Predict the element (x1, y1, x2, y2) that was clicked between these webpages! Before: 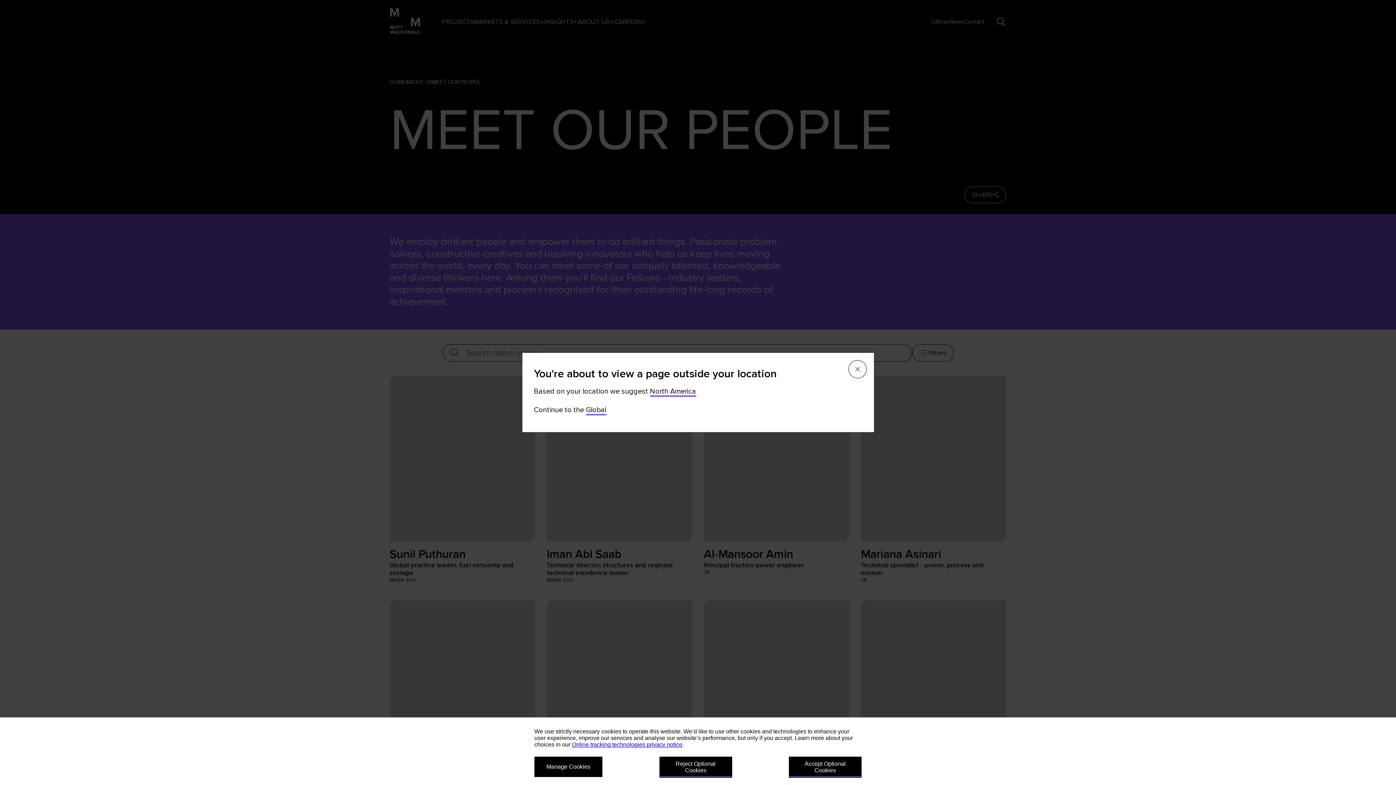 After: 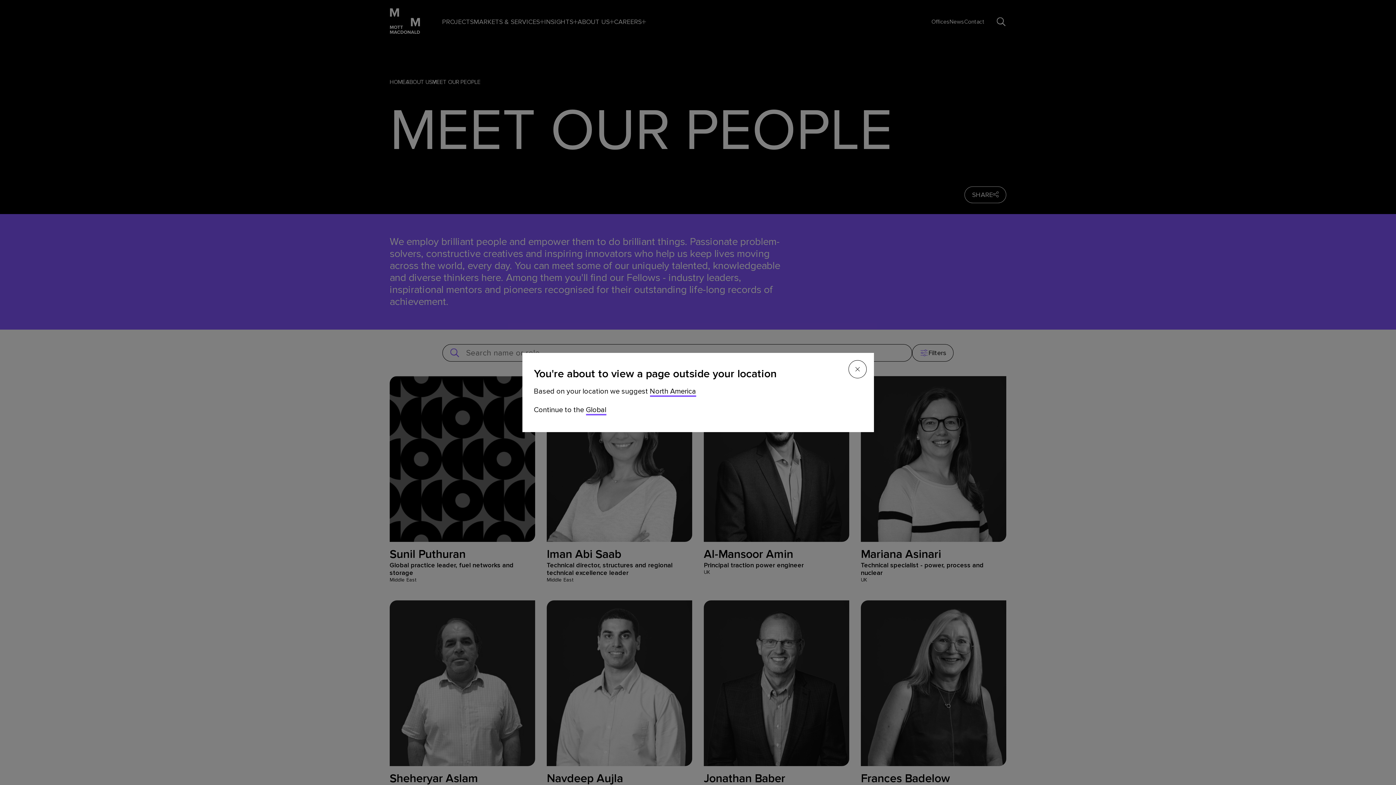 Action: label: Reject Optional Cookies bbox: (659, 757, 732, 778)